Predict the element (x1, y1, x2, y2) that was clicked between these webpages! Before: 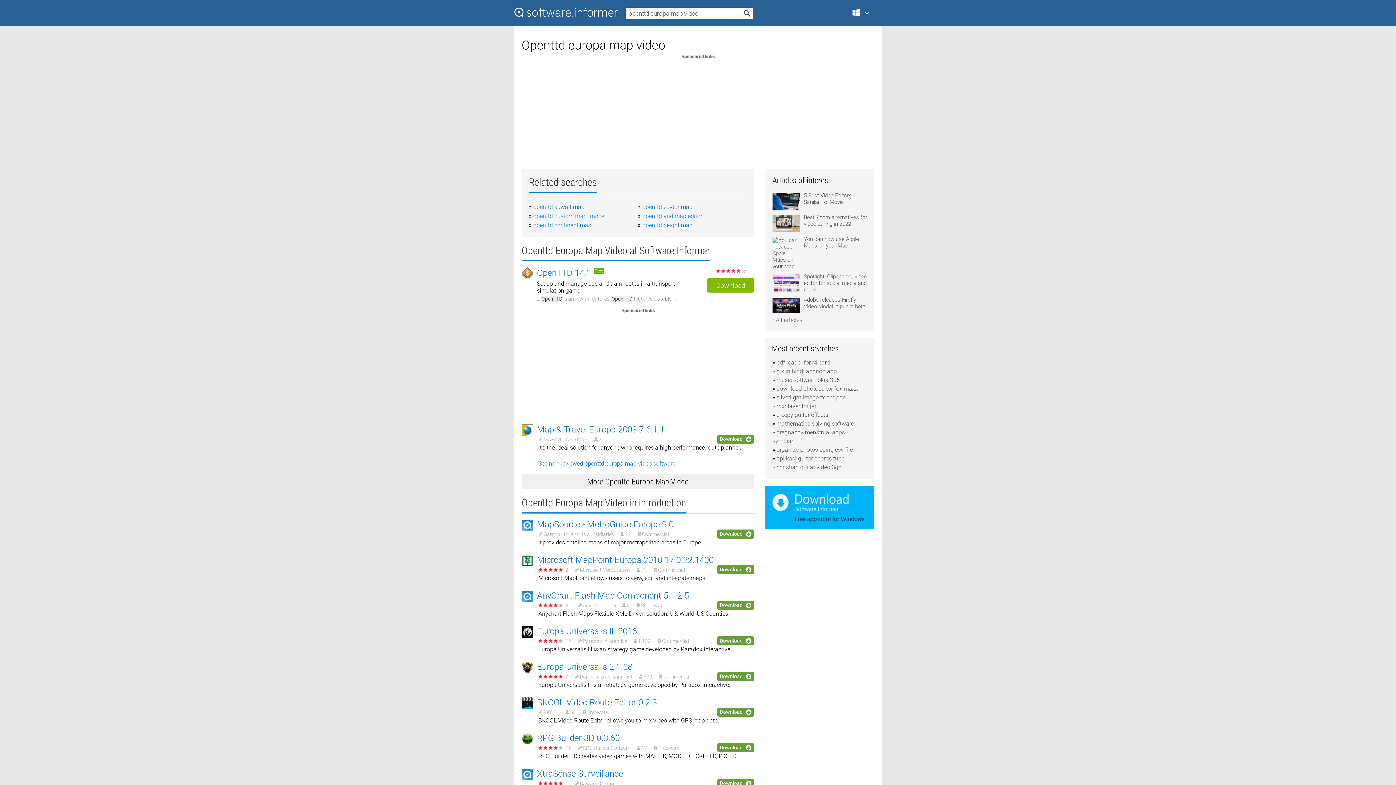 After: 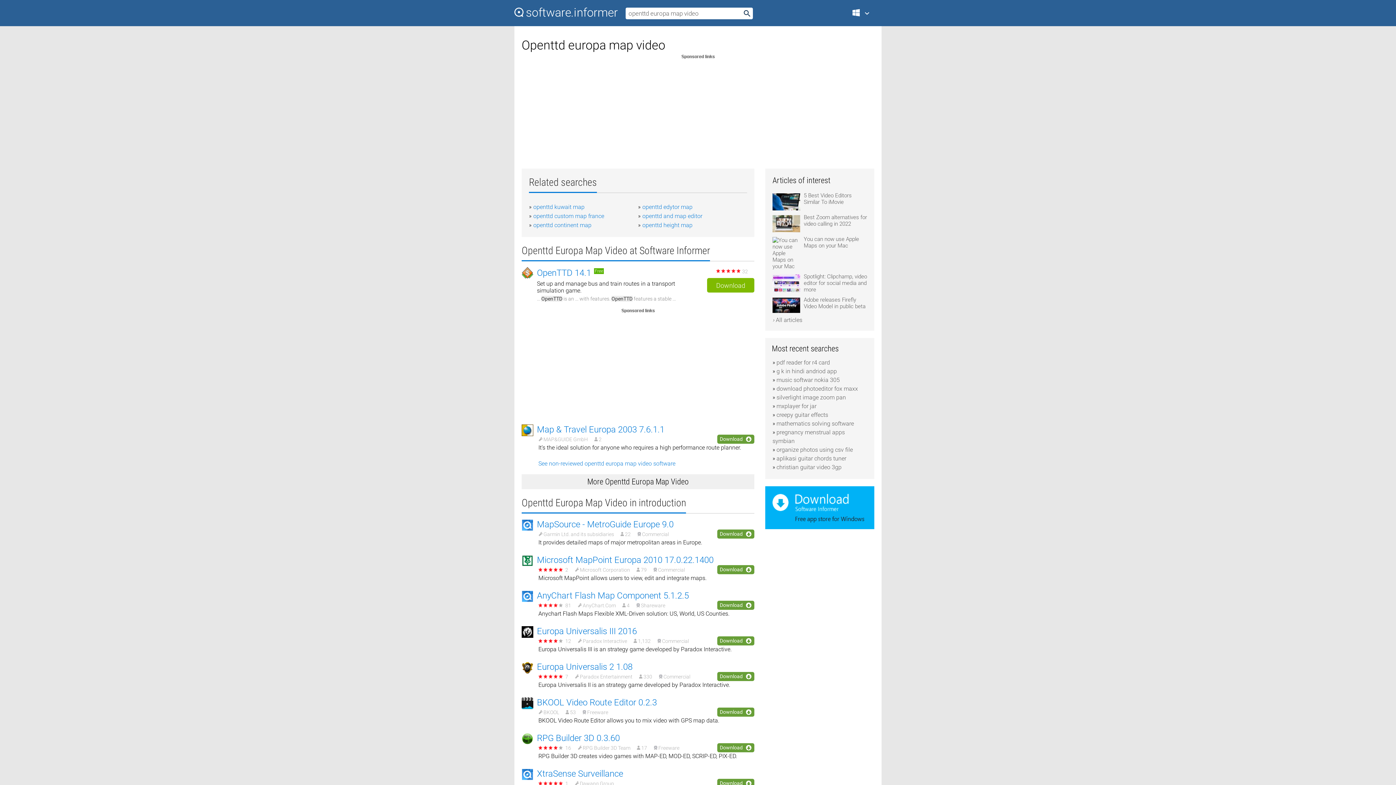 Action: bbox: (707, 278, 754, 292) label: Download